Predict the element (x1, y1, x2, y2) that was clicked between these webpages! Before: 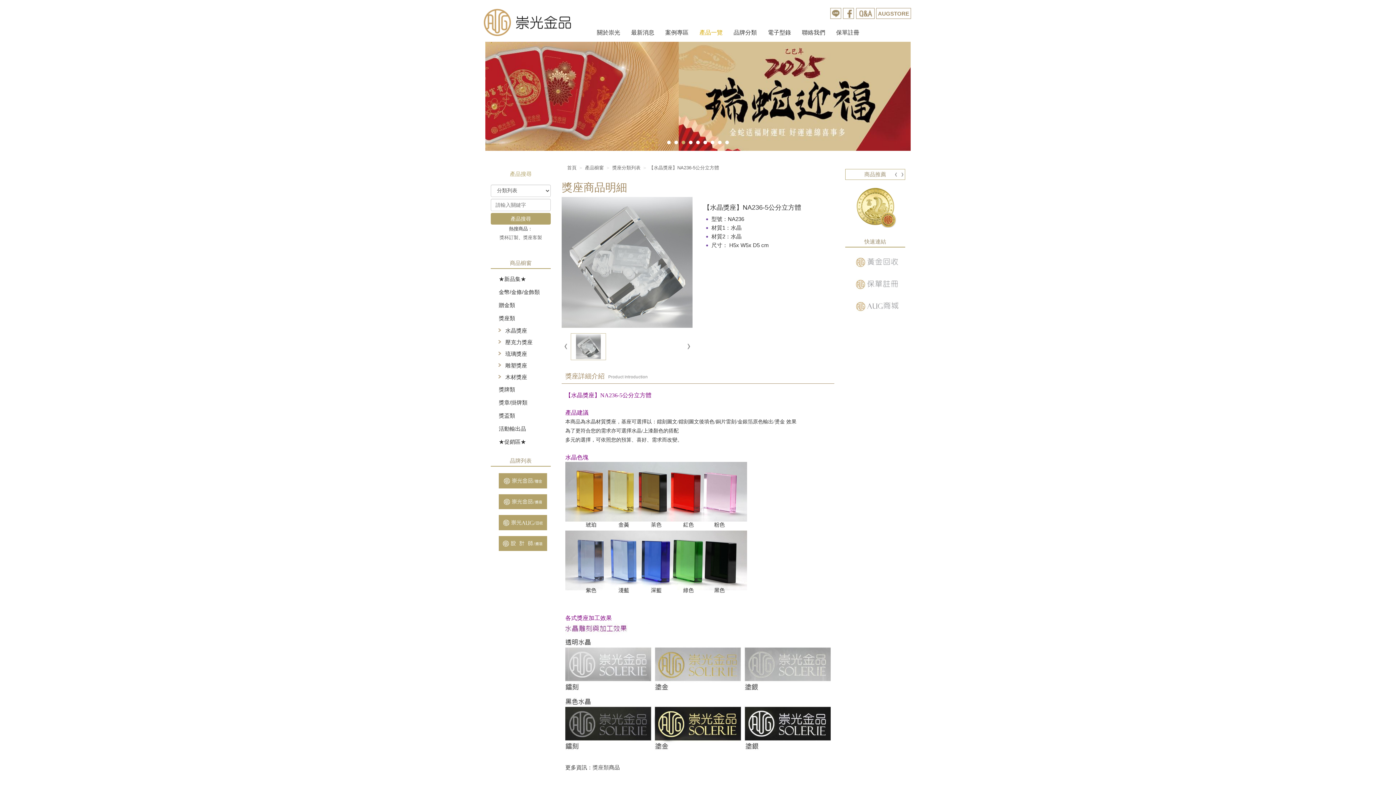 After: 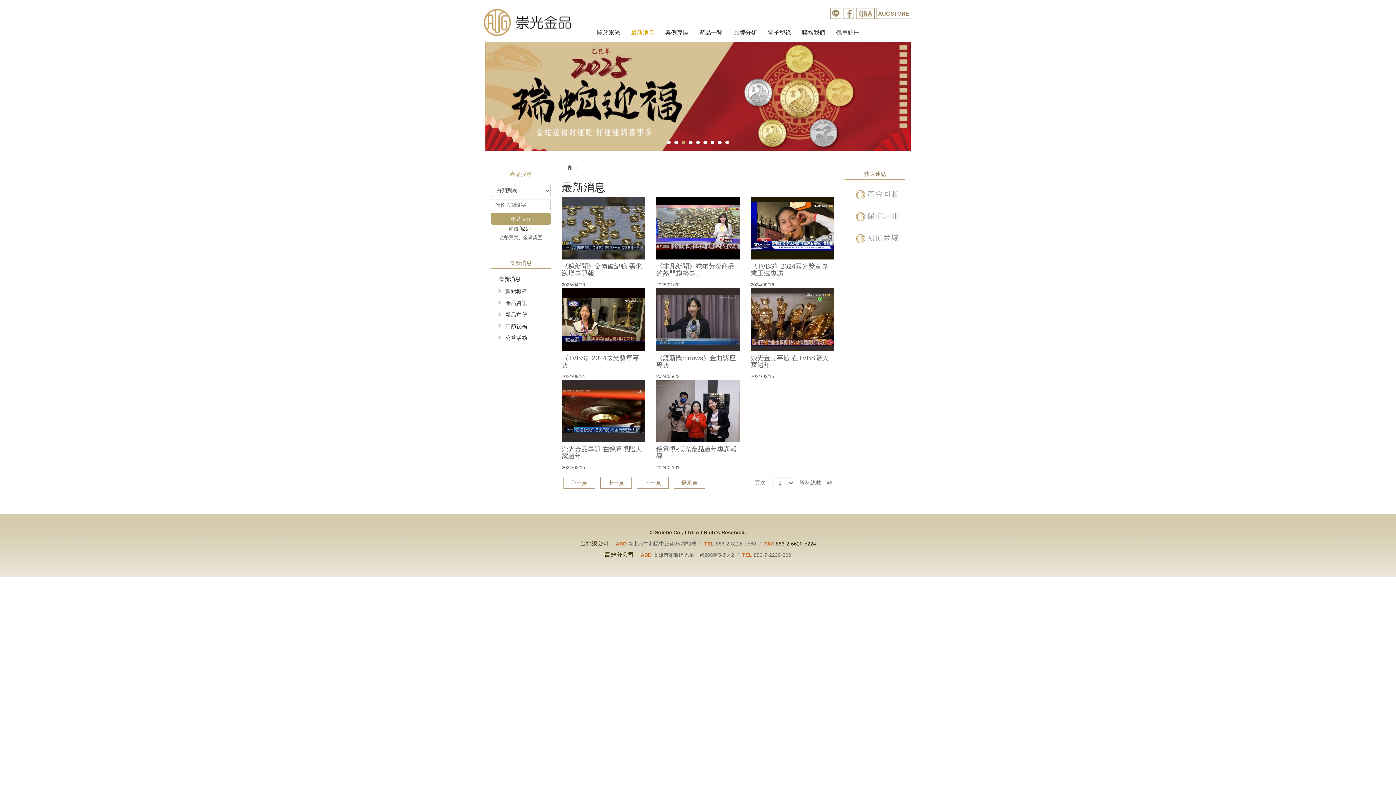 Action: label: 最新消息 bbox: (625, 29, 660, 41)